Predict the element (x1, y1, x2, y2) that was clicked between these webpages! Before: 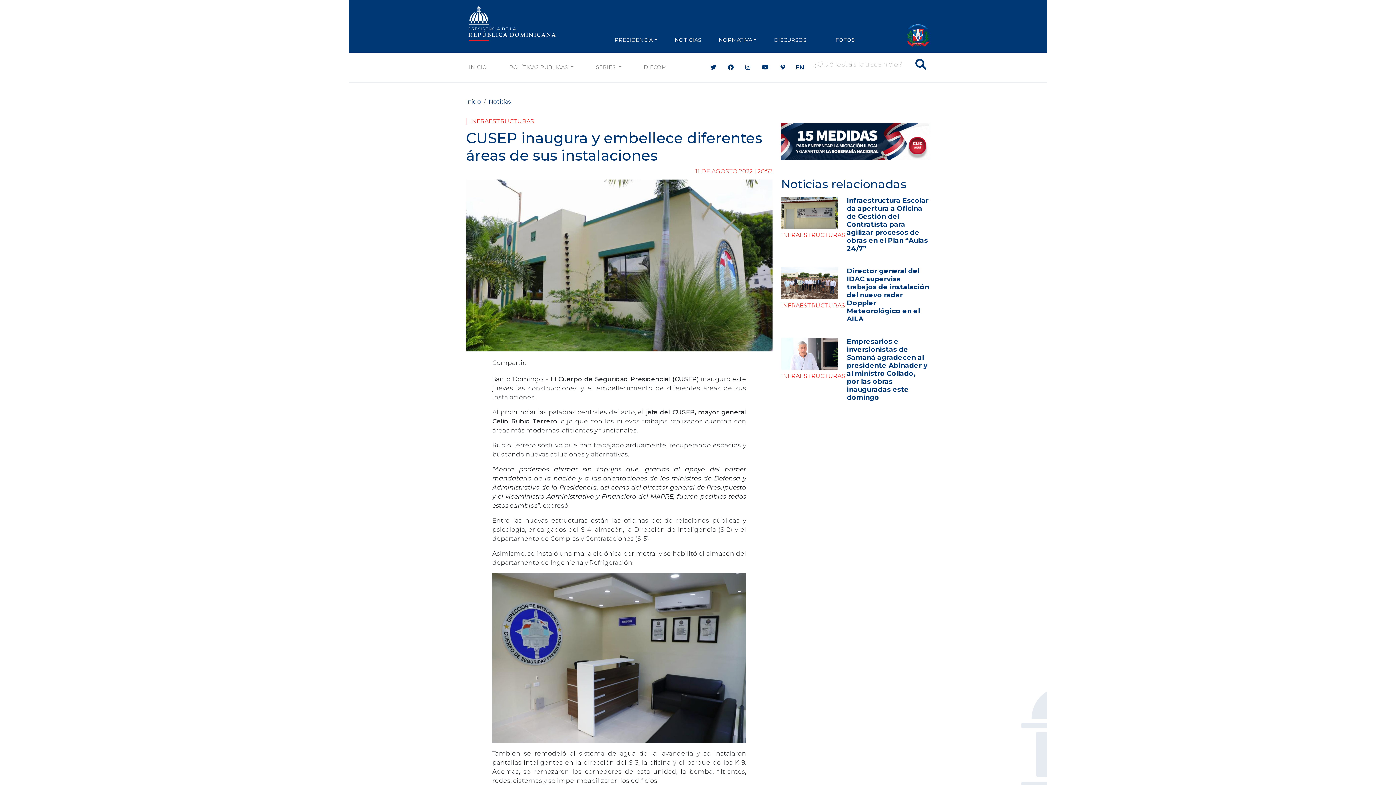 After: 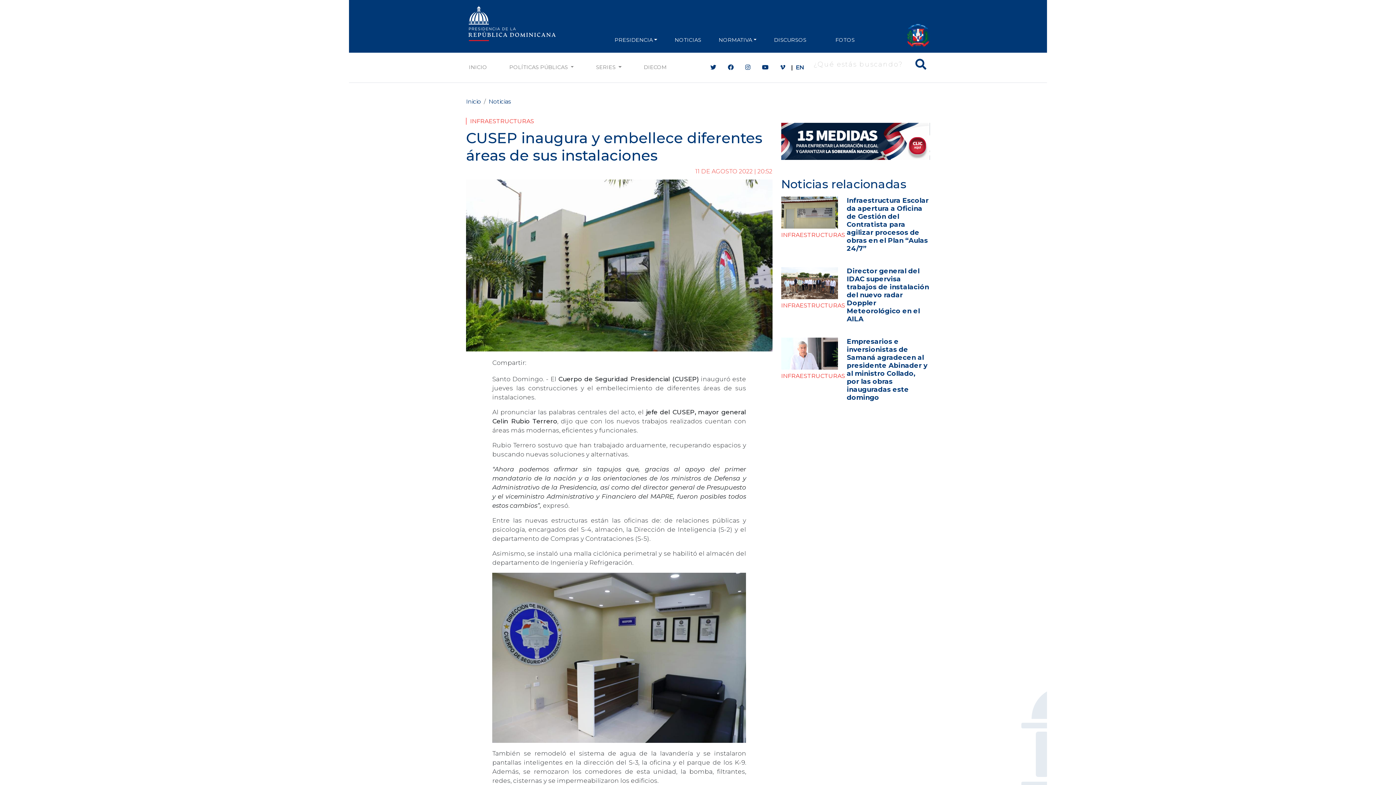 Action: bbox: (780, 63, 785, 70)